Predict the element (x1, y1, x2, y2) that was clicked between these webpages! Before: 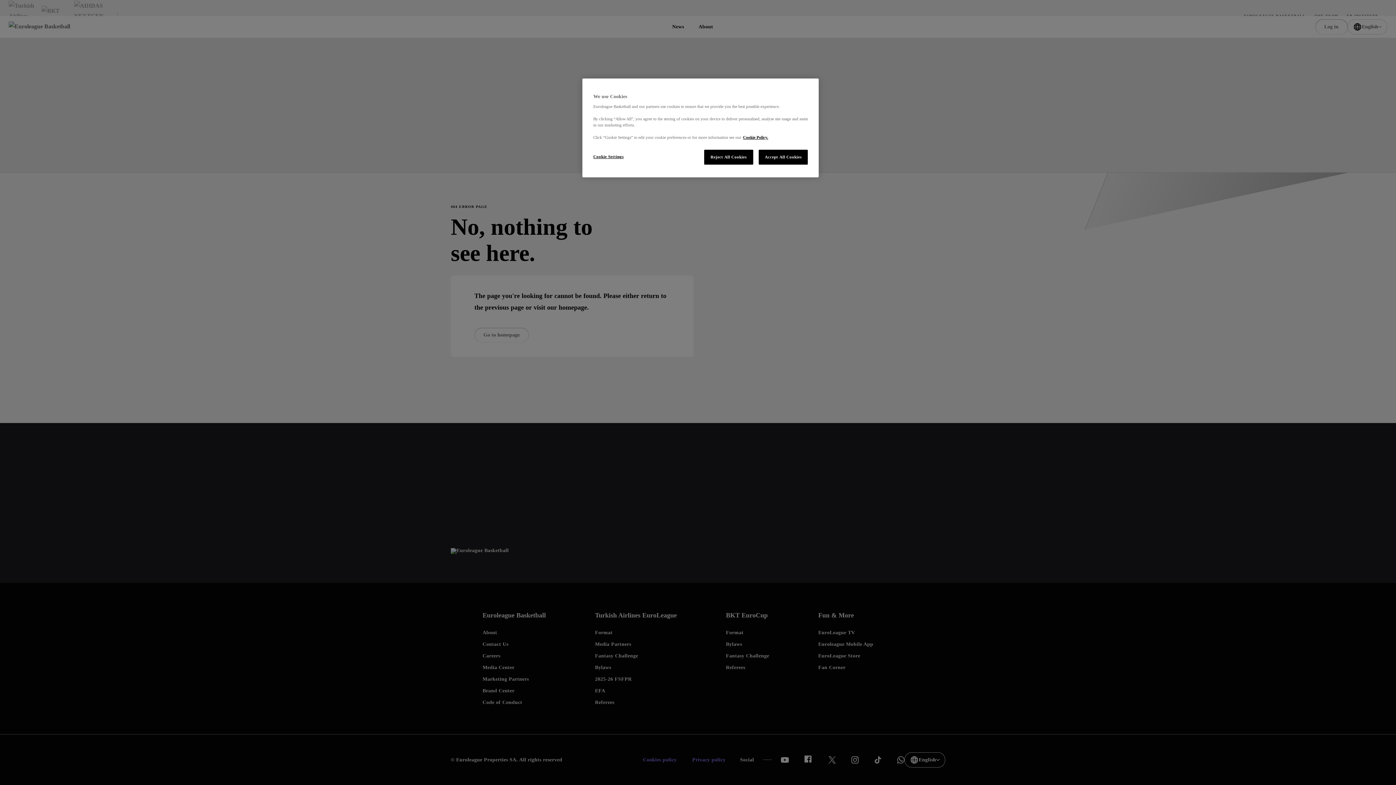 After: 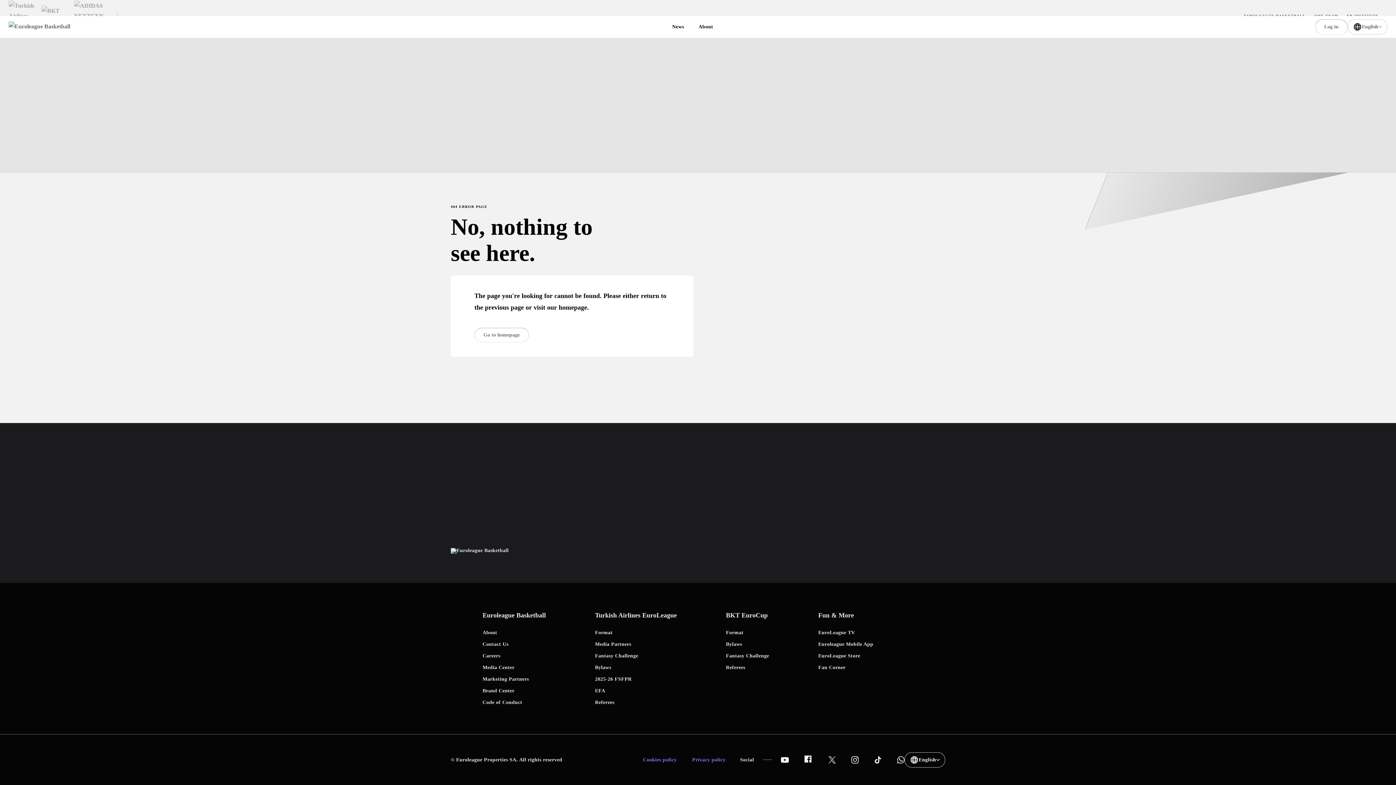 Action: label: Accept All Cookies bbox: (758, 149, 808, 164)